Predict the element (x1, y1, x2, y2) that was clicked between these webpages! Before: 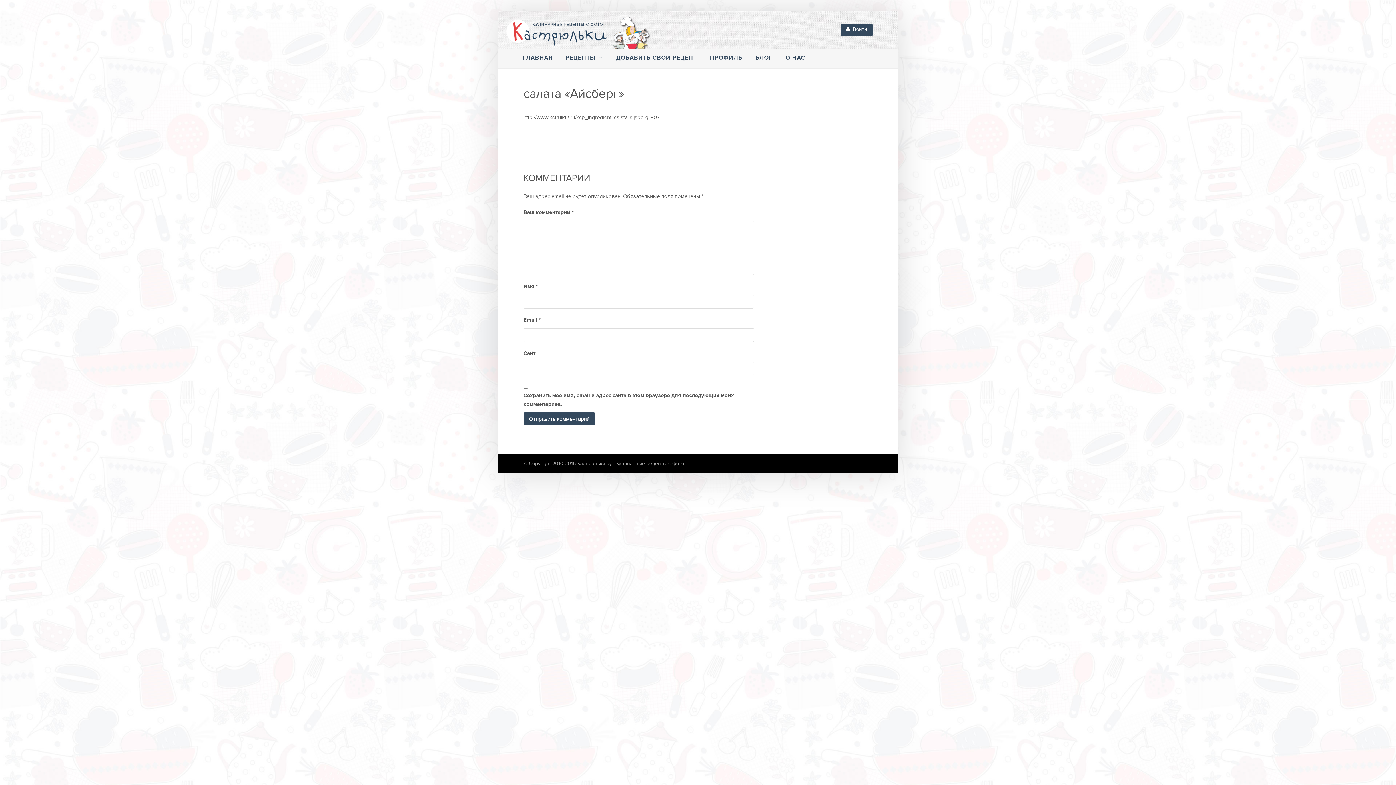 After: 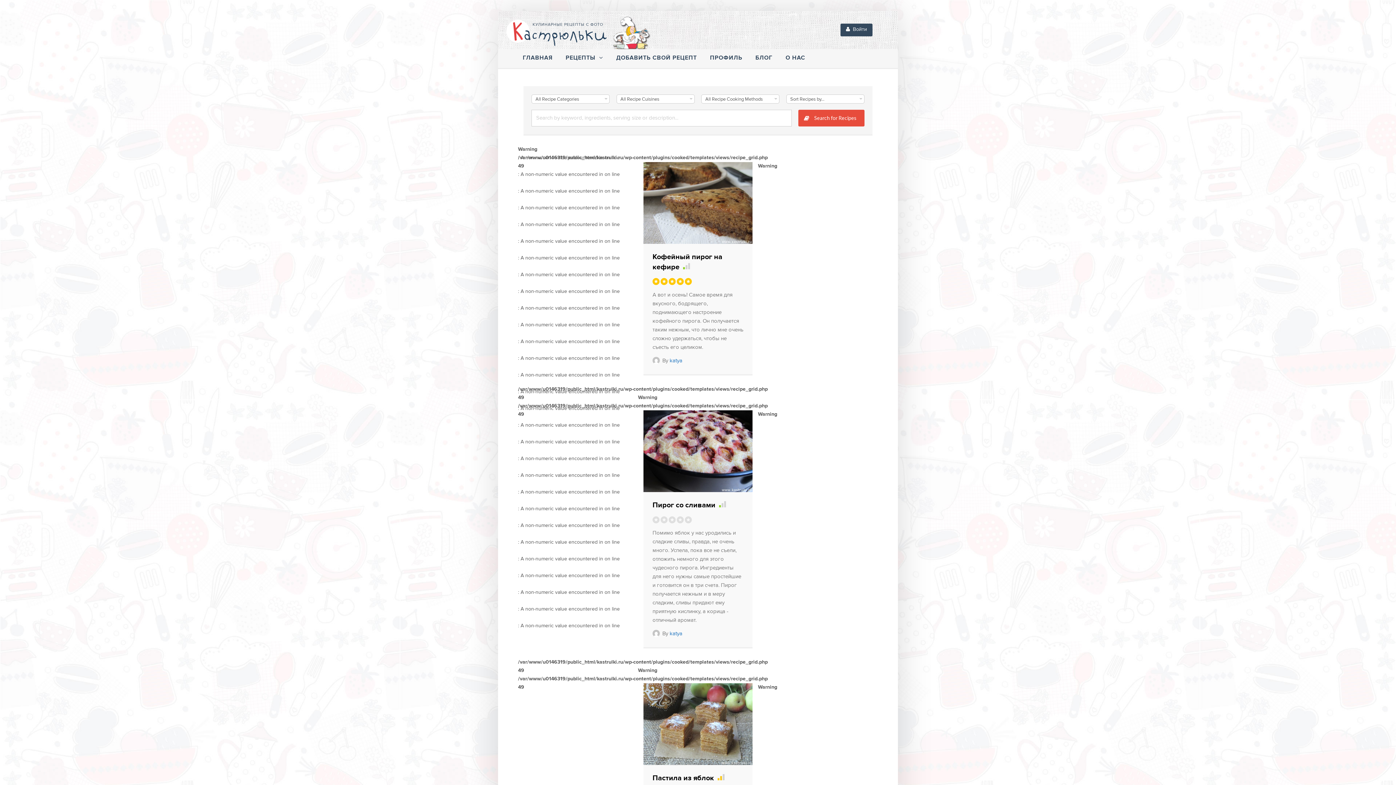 Action: bbox: (559, 49, 609, 68) label: РЕЦЕПТЫ